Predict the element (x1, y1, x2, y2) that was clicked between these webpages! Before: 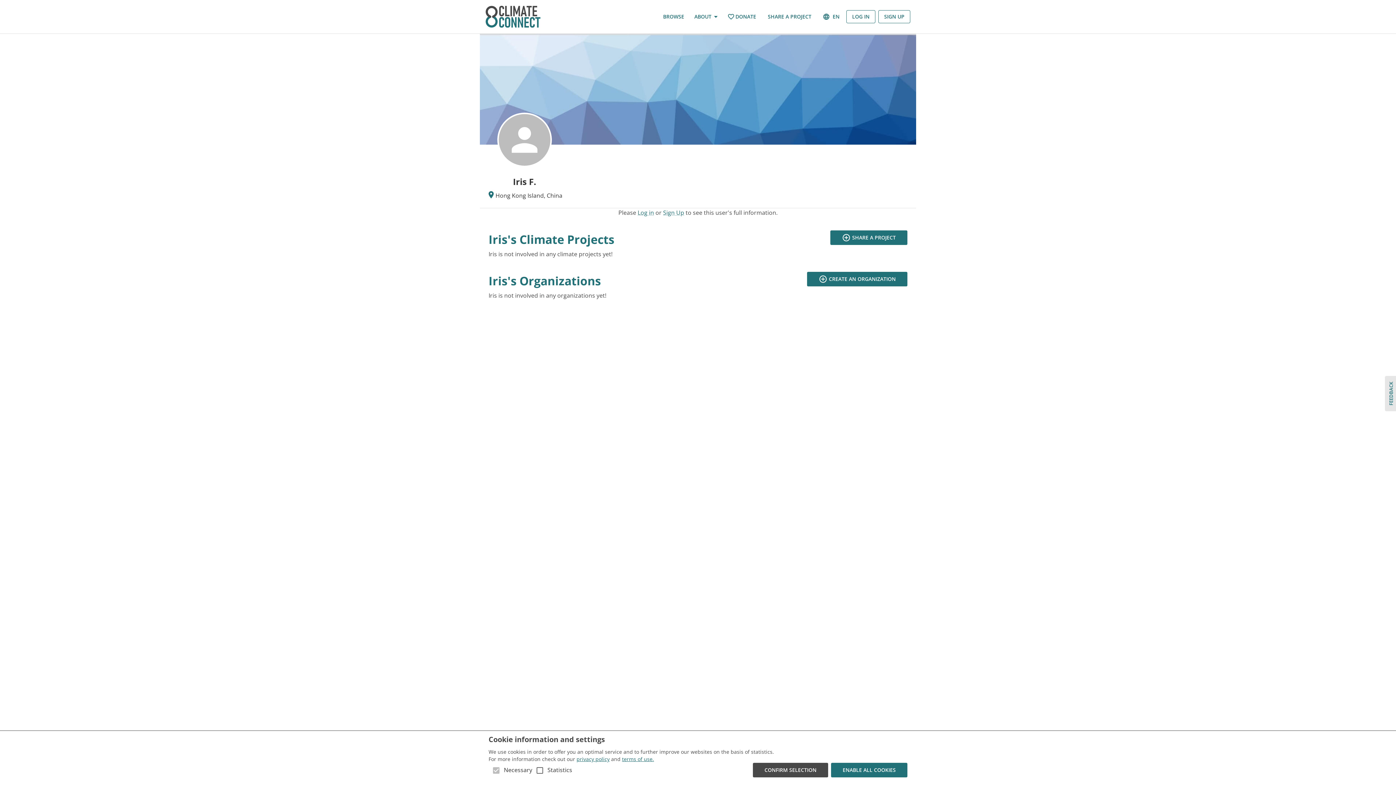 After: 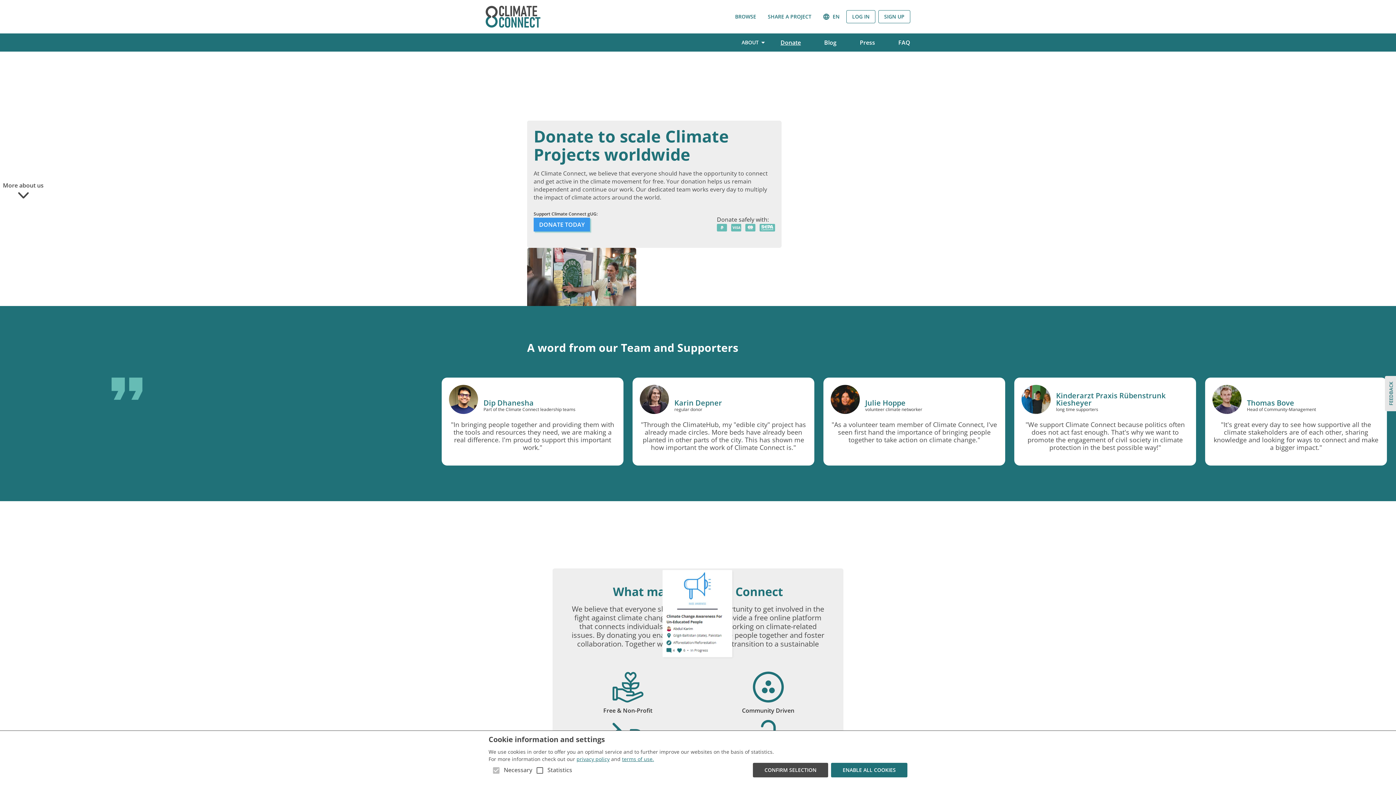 Action: bbox: (724, 10, 759, 23) label: DONATE